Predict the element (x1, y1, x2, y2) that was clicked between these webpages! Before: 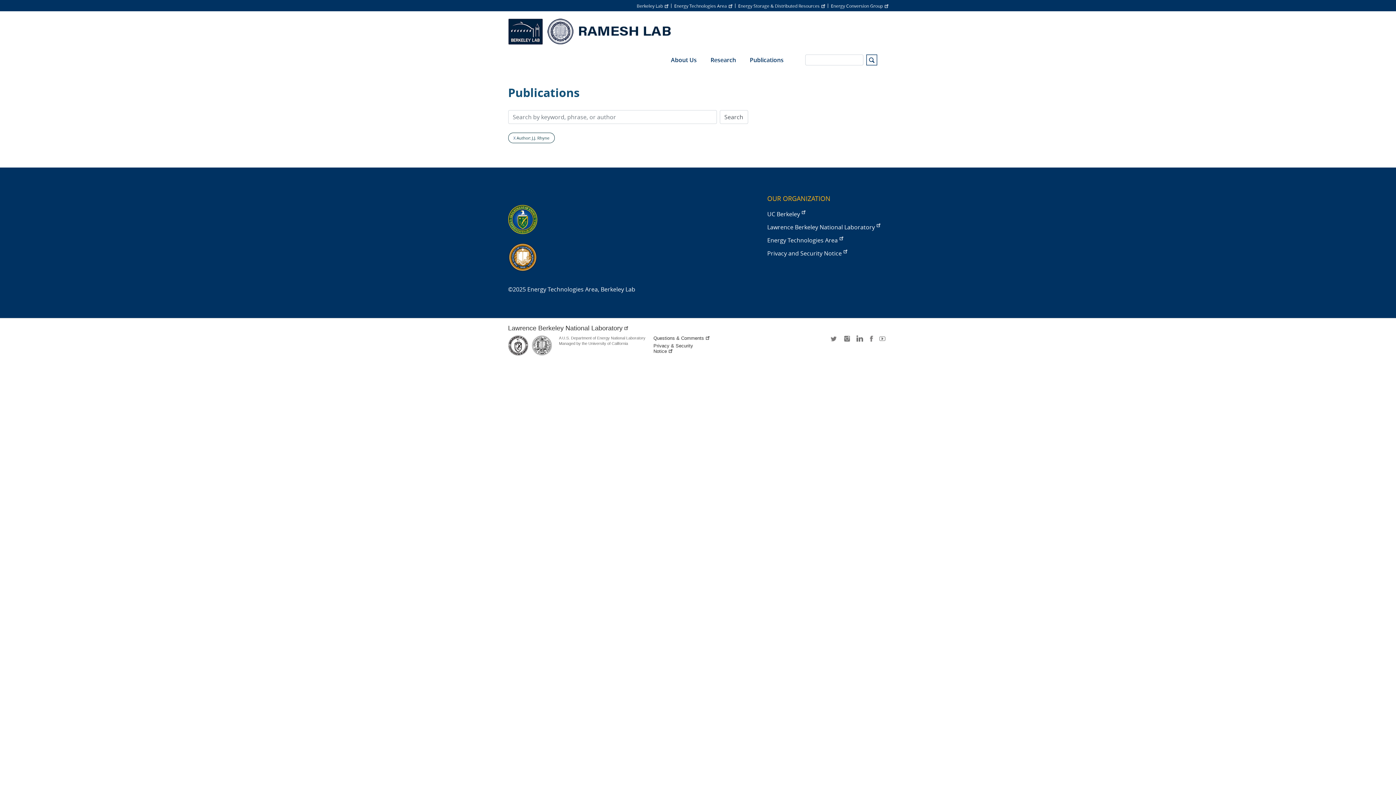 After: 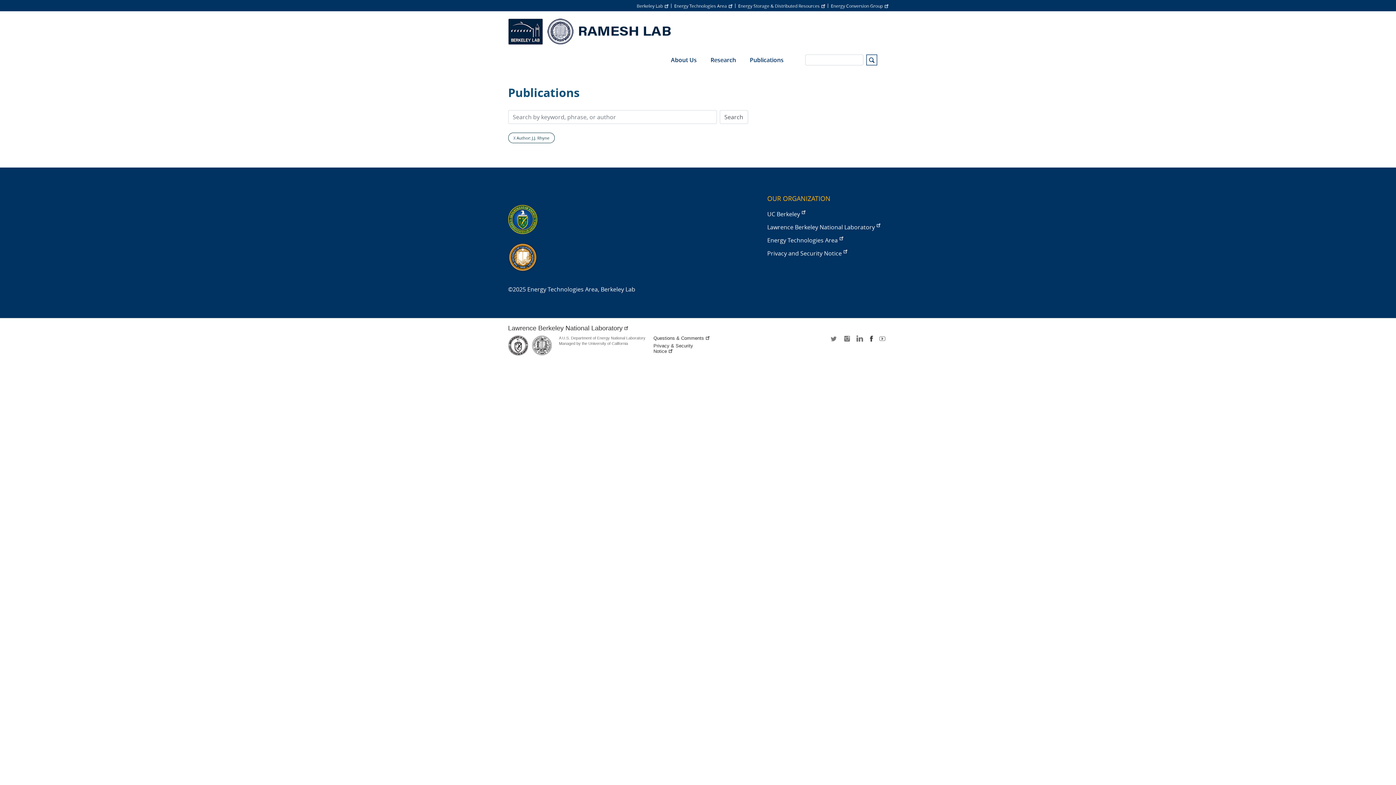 Action: label: facebook bbox: (867, 335, 875, 346)